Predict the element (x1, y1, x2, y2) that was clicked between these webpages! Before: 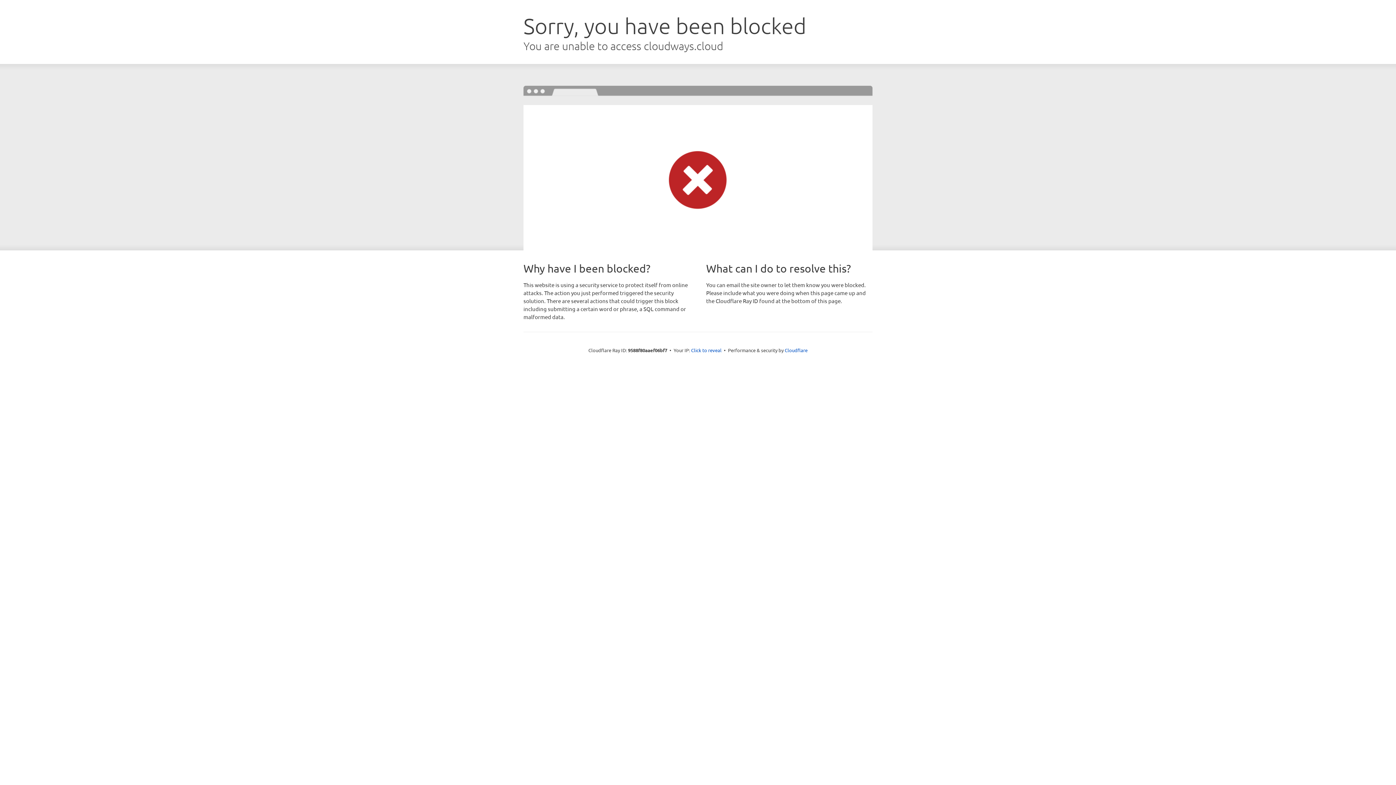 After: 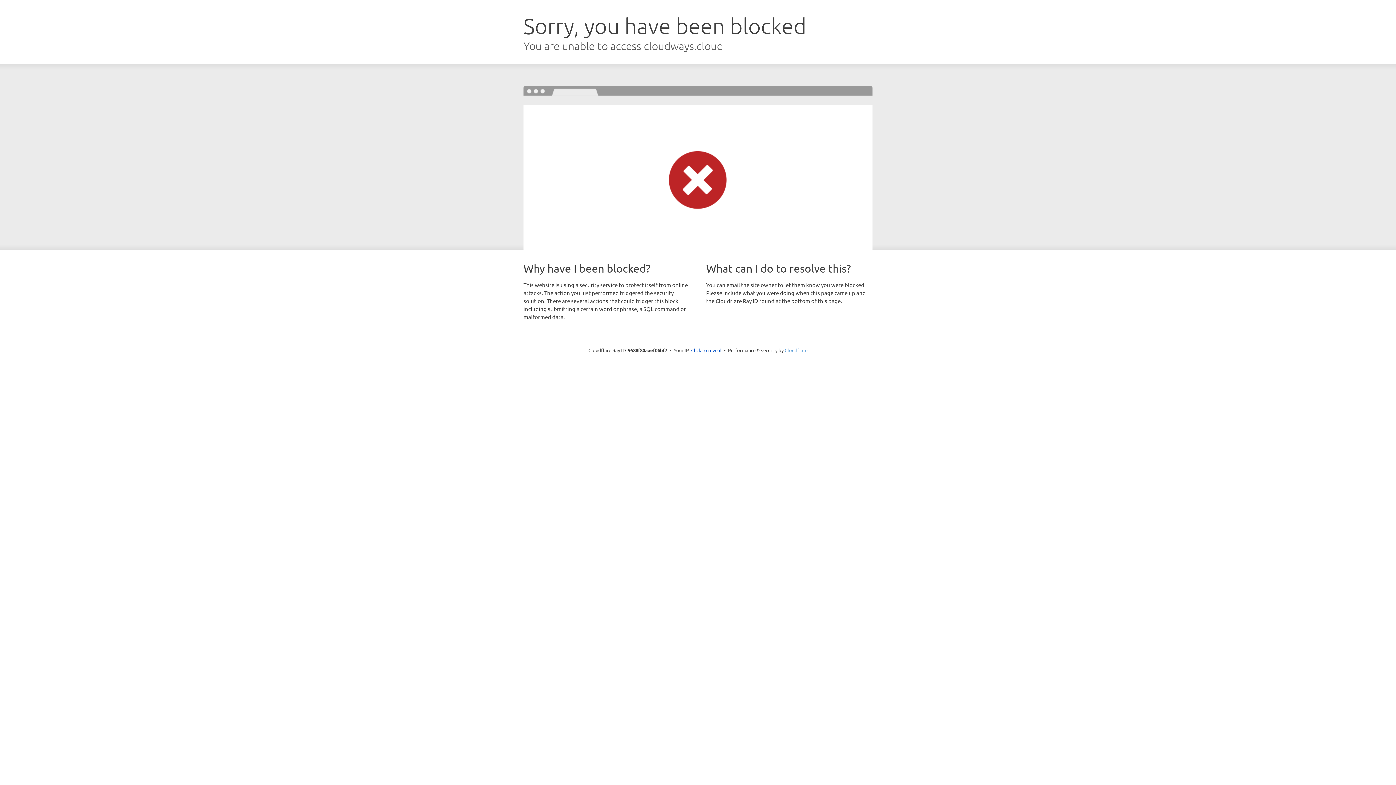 Action: bbox: (784, 347, 807, 353) label: Cloudflare